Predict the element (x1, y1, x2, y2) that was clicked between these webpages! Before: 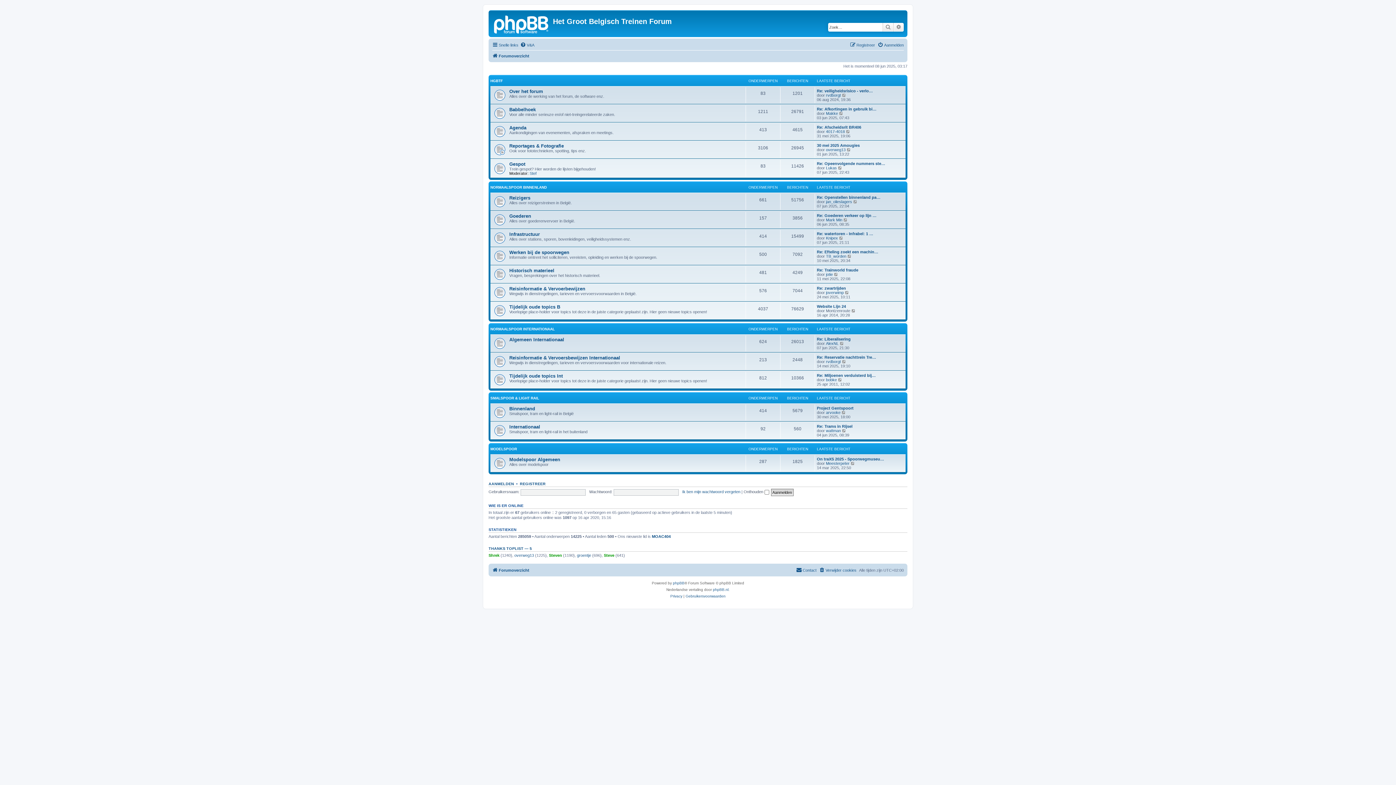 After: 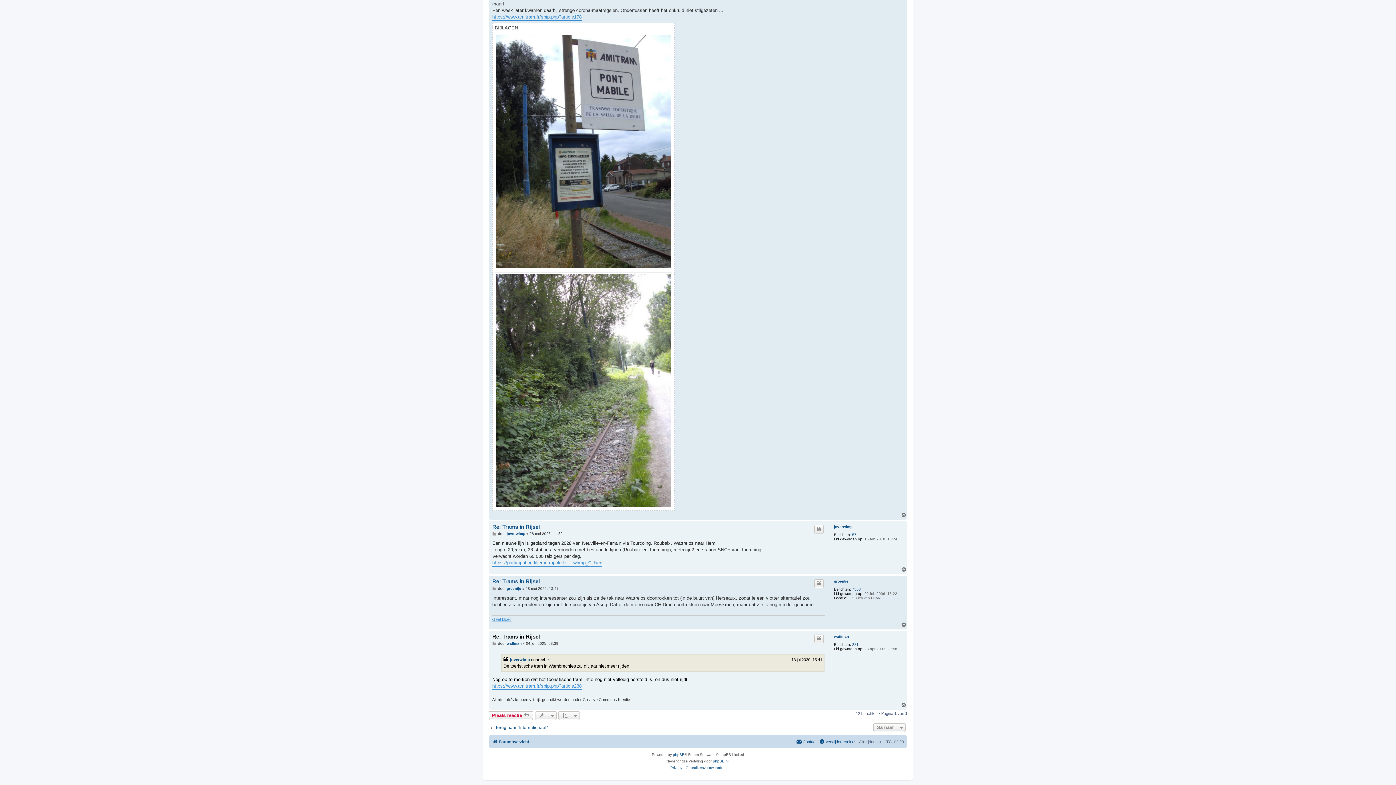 Action: label: Re: Trams in Rijsel bbox: (817, 424, 852, 428)